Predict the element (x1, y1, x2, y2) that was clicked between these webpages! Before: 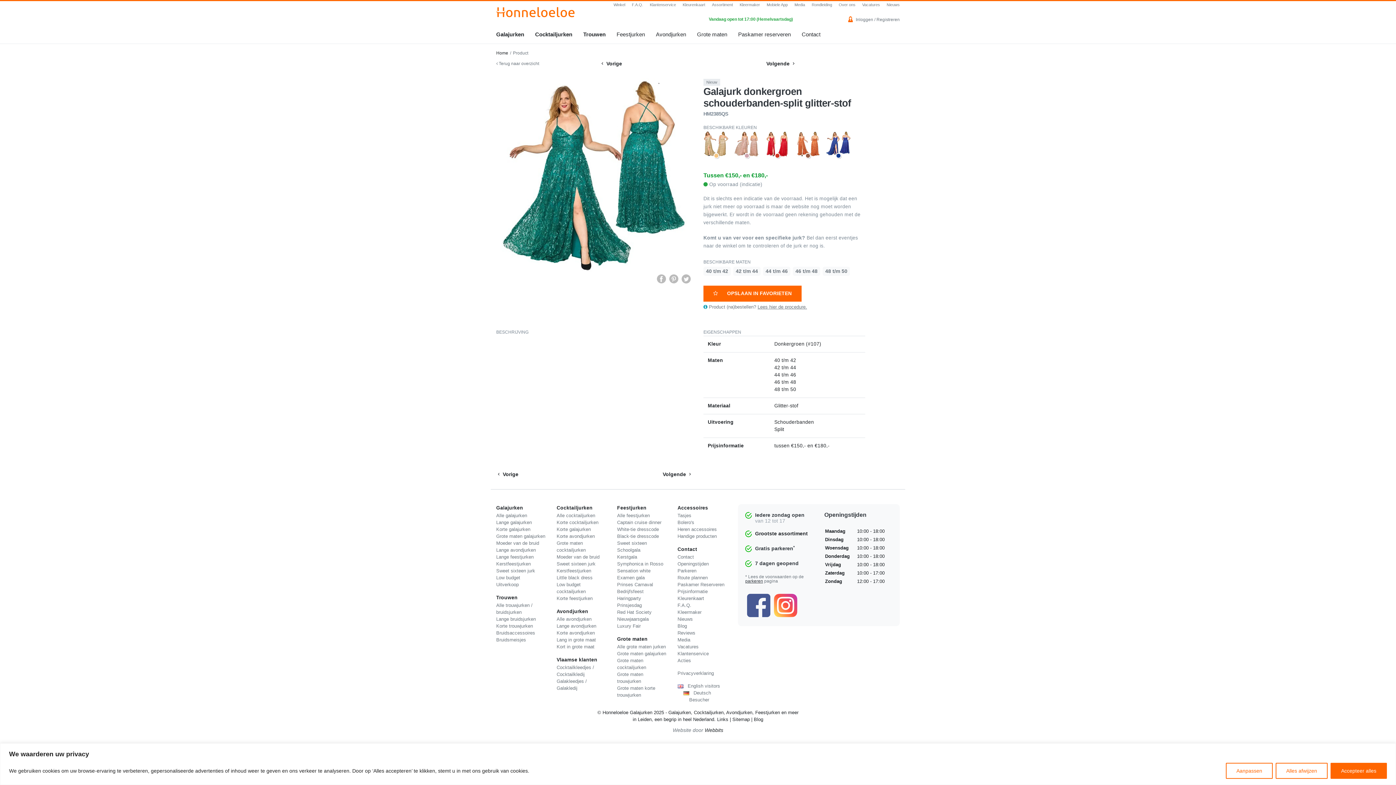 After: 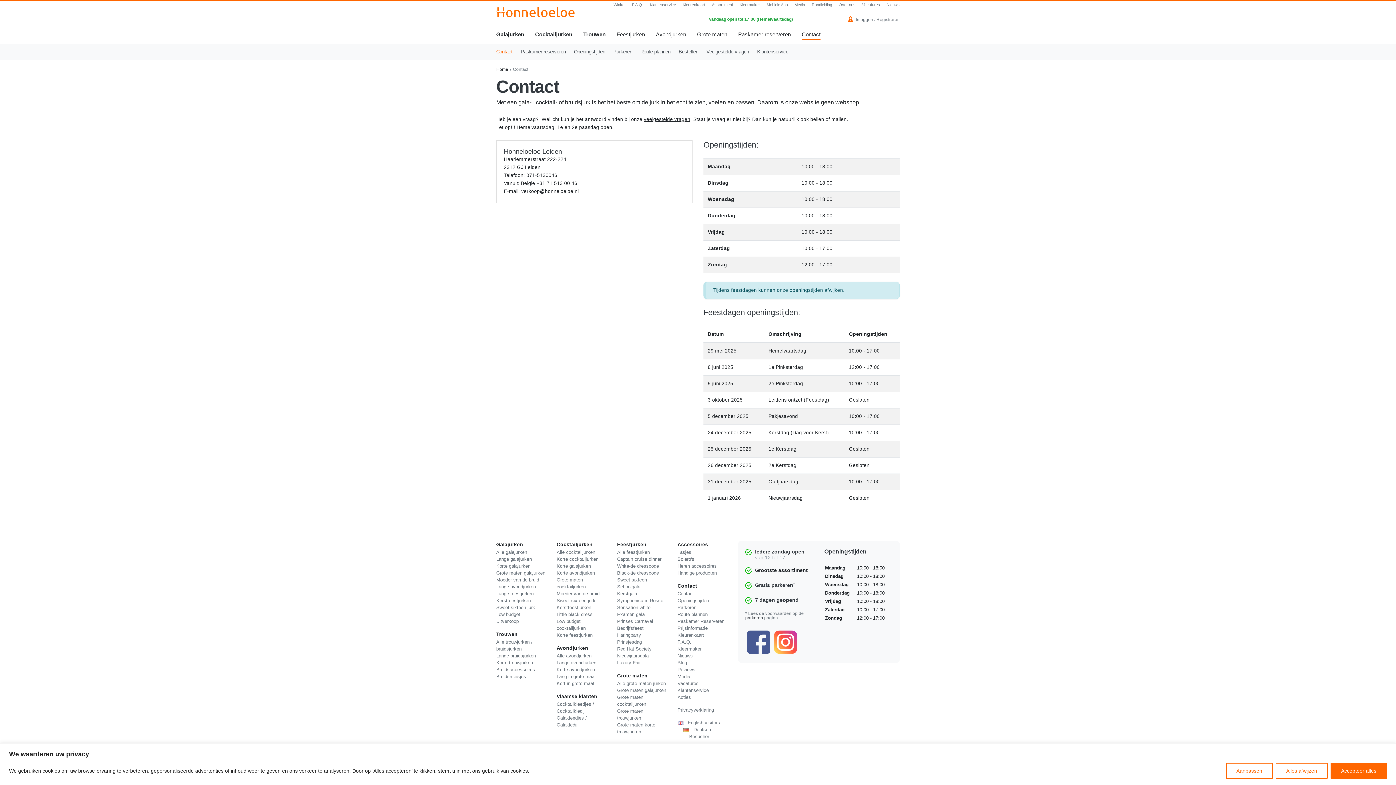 Action: bbox: (681, 554, 694, 560) label: ontact